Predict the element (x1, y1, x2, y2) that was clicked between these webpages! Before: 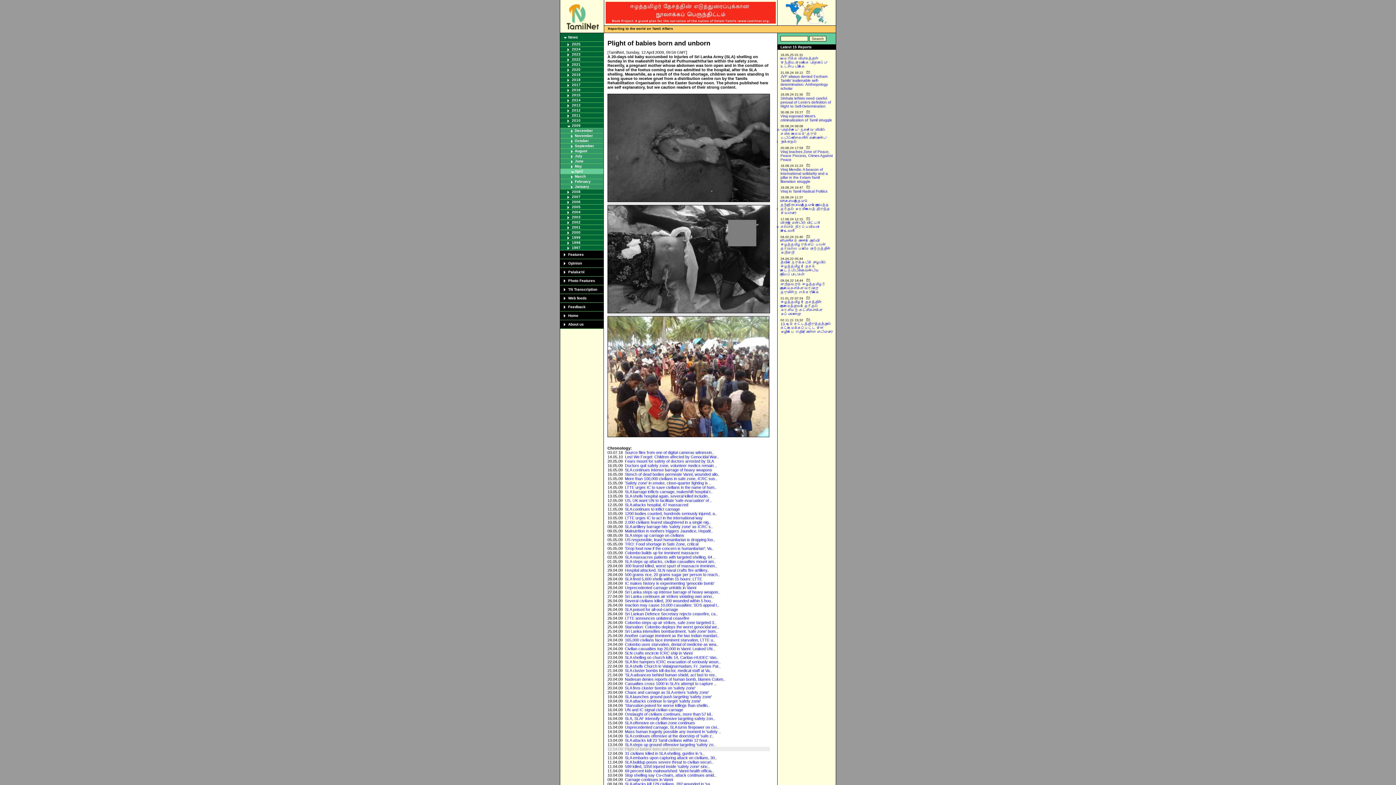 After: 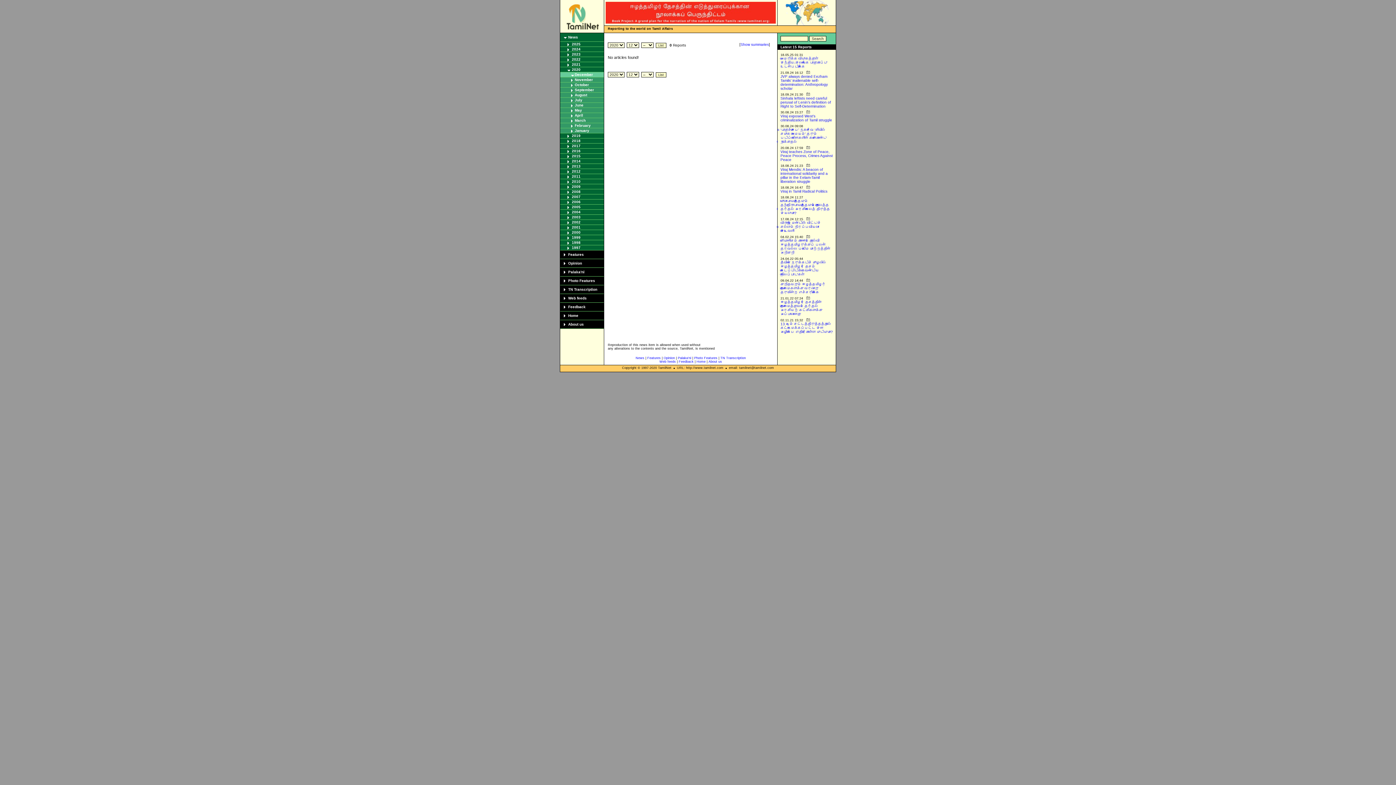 Action: label: 2020 bbox: (572, 67, 580, 71)